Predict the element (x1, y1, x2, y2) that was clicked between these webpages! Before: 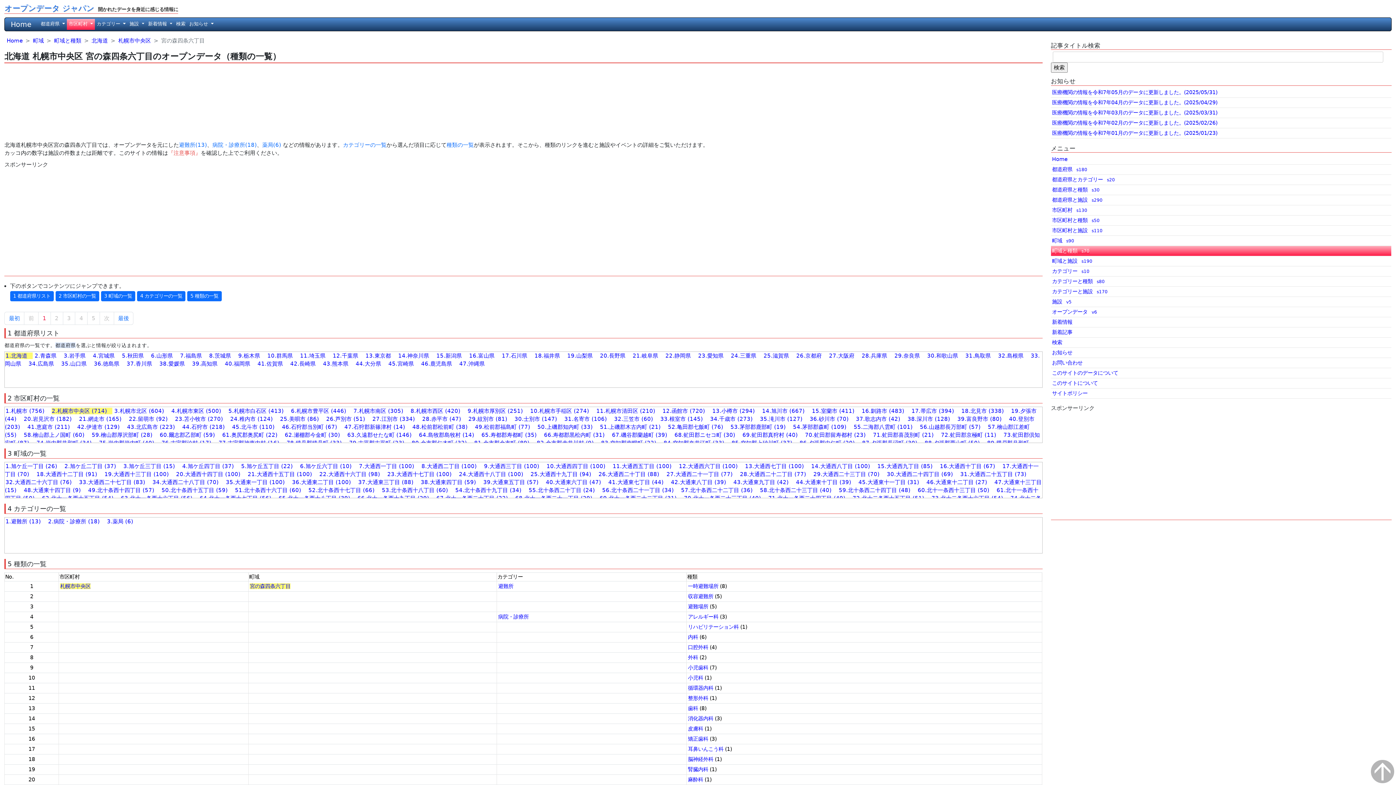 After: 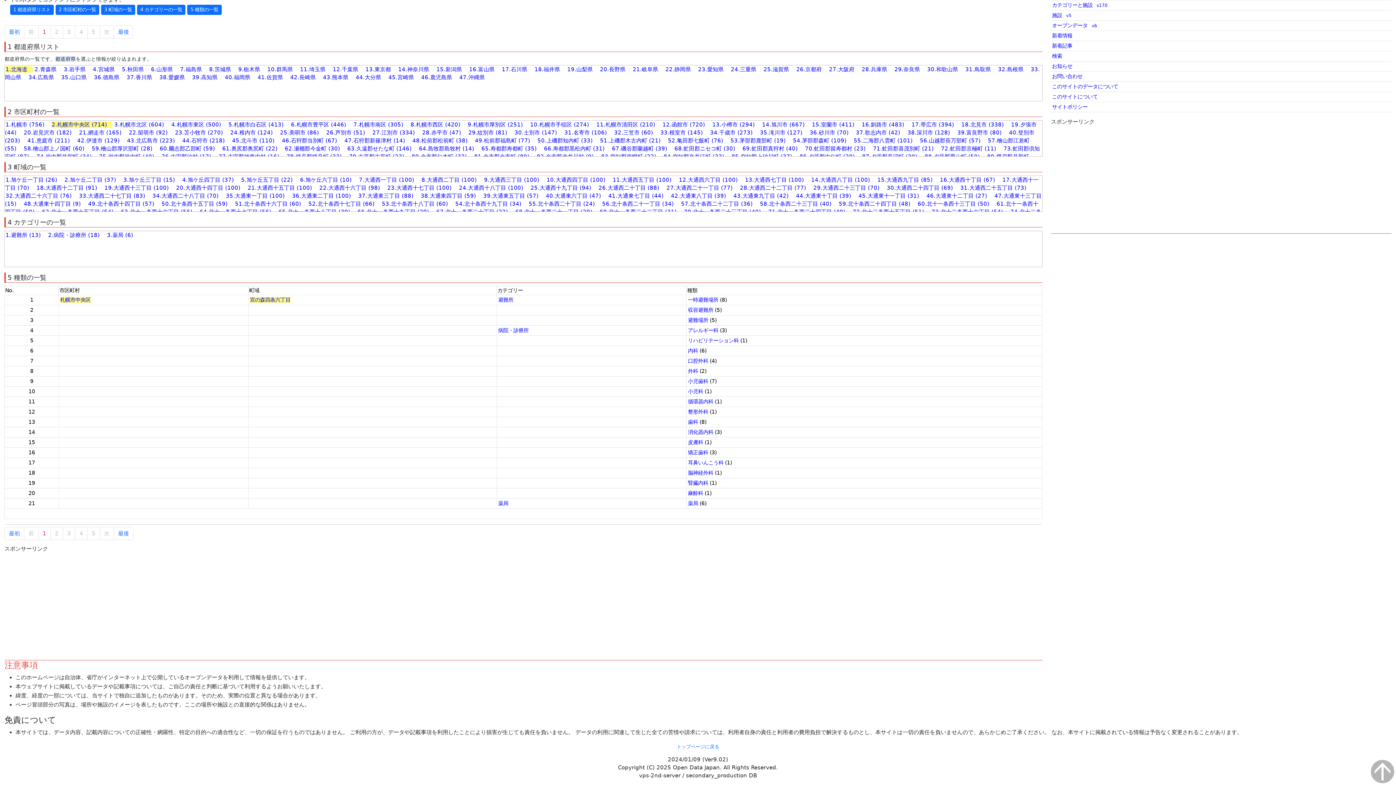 Action: label: 『注意事項』 bbox: (168, 149, 200, 156)